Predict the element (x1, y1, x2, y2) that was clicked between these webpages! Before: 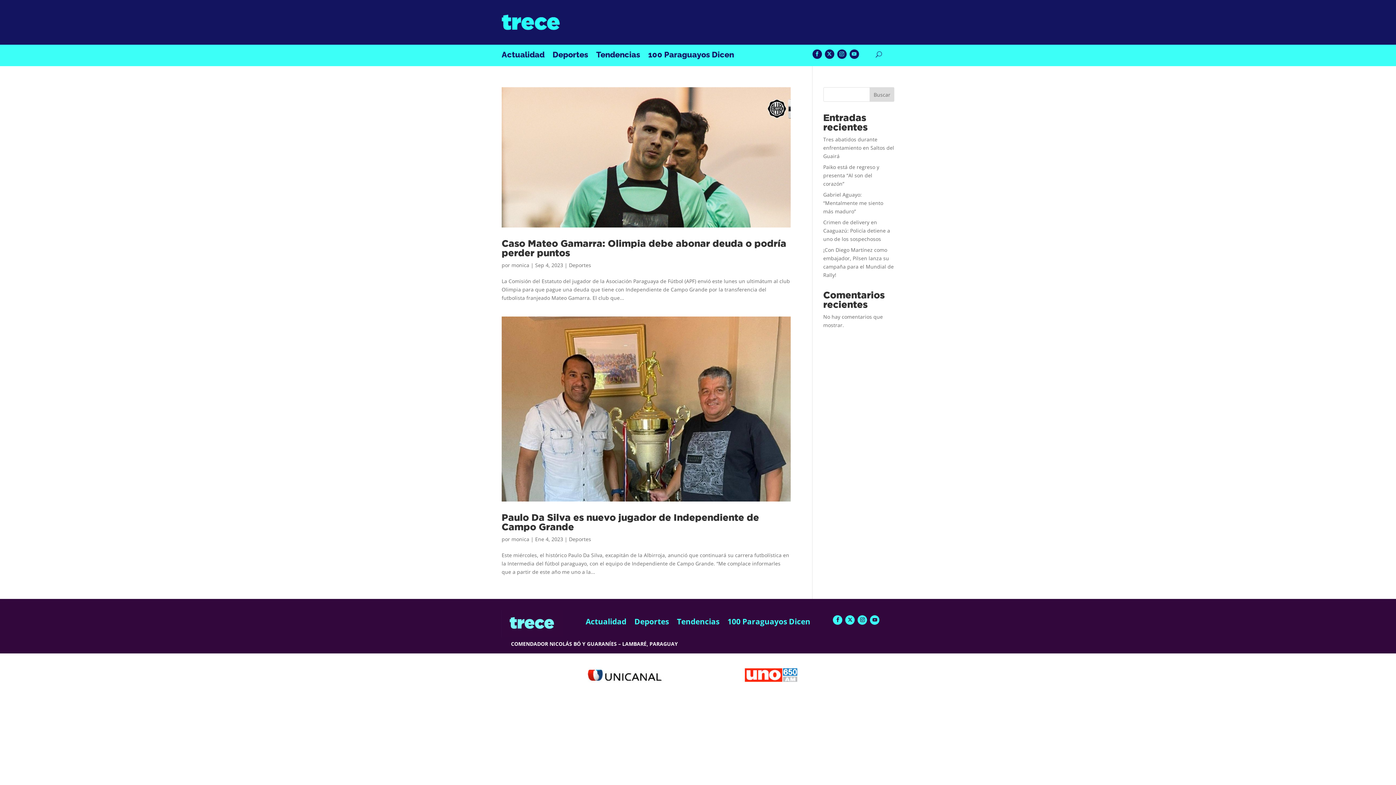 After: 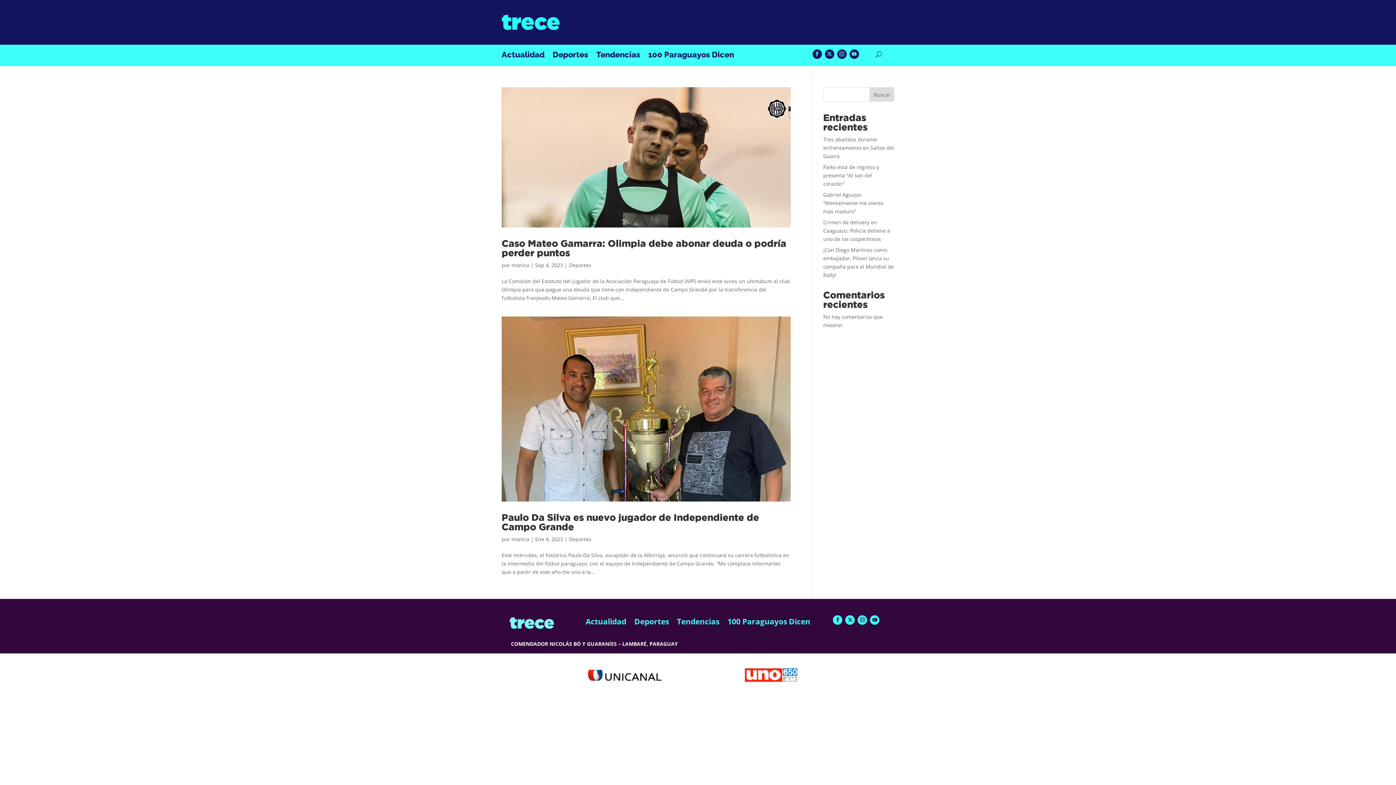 Action: bbox: (824, 49, 834, 58)